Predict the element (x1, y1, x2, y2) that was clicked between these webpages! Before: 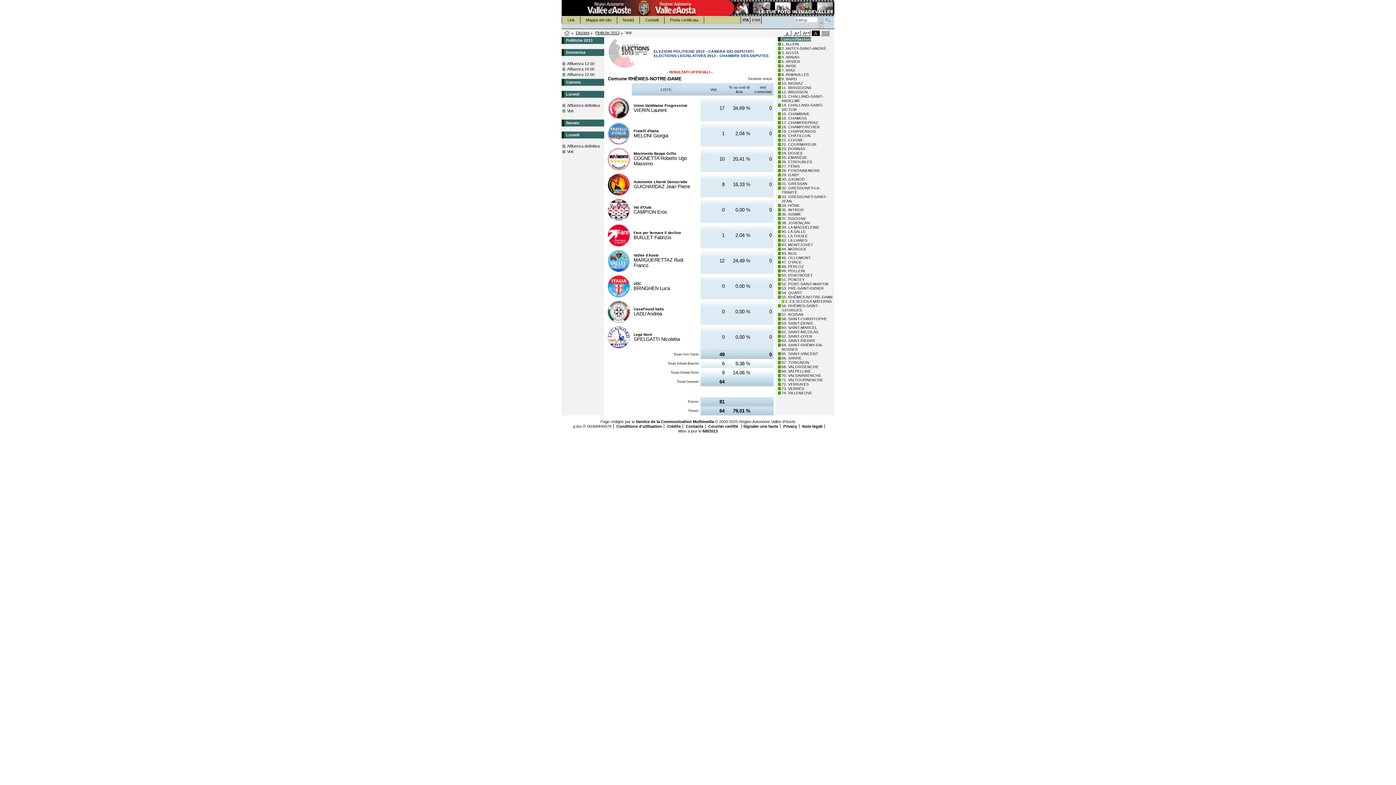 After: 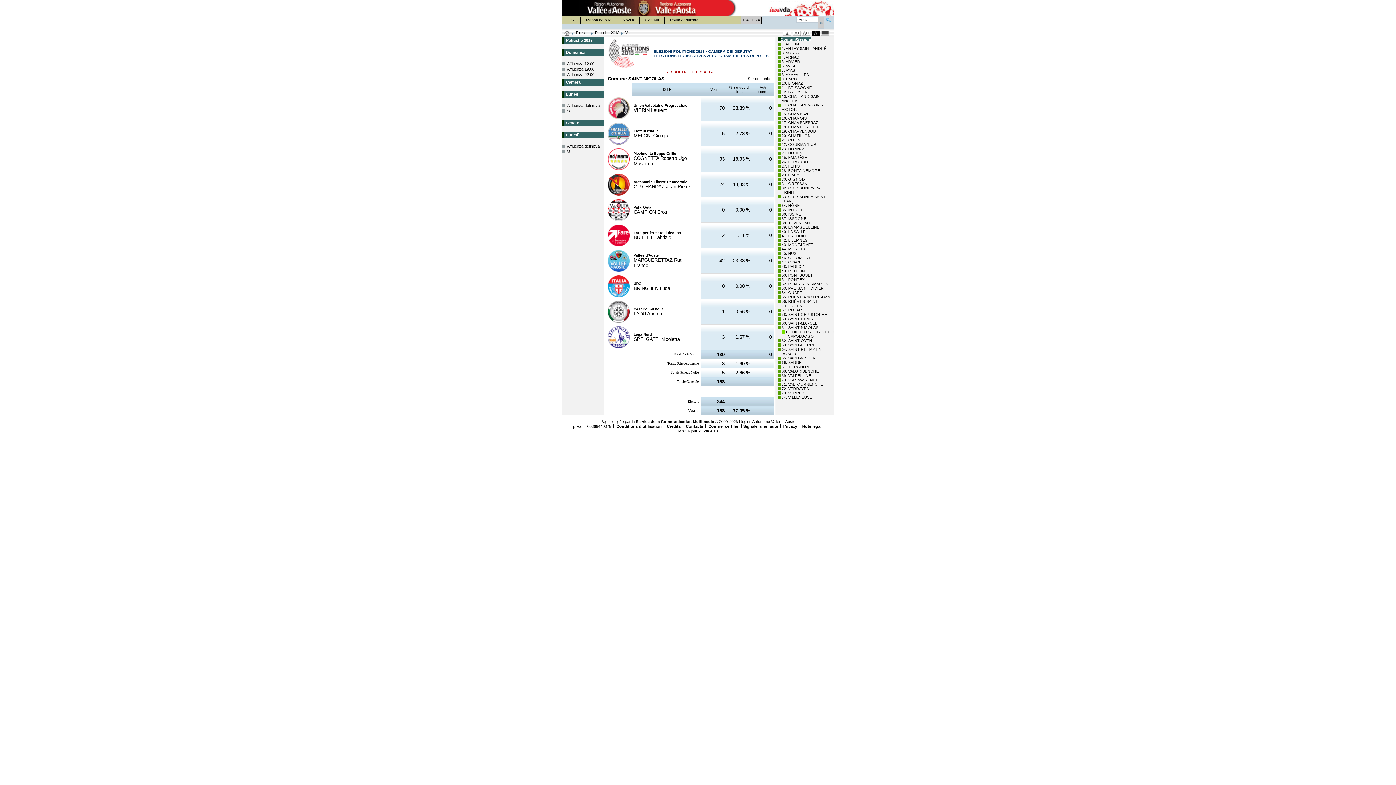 Action: label: 61. SAINT-NICOLAS bbox: (781, 329, 818, 334)